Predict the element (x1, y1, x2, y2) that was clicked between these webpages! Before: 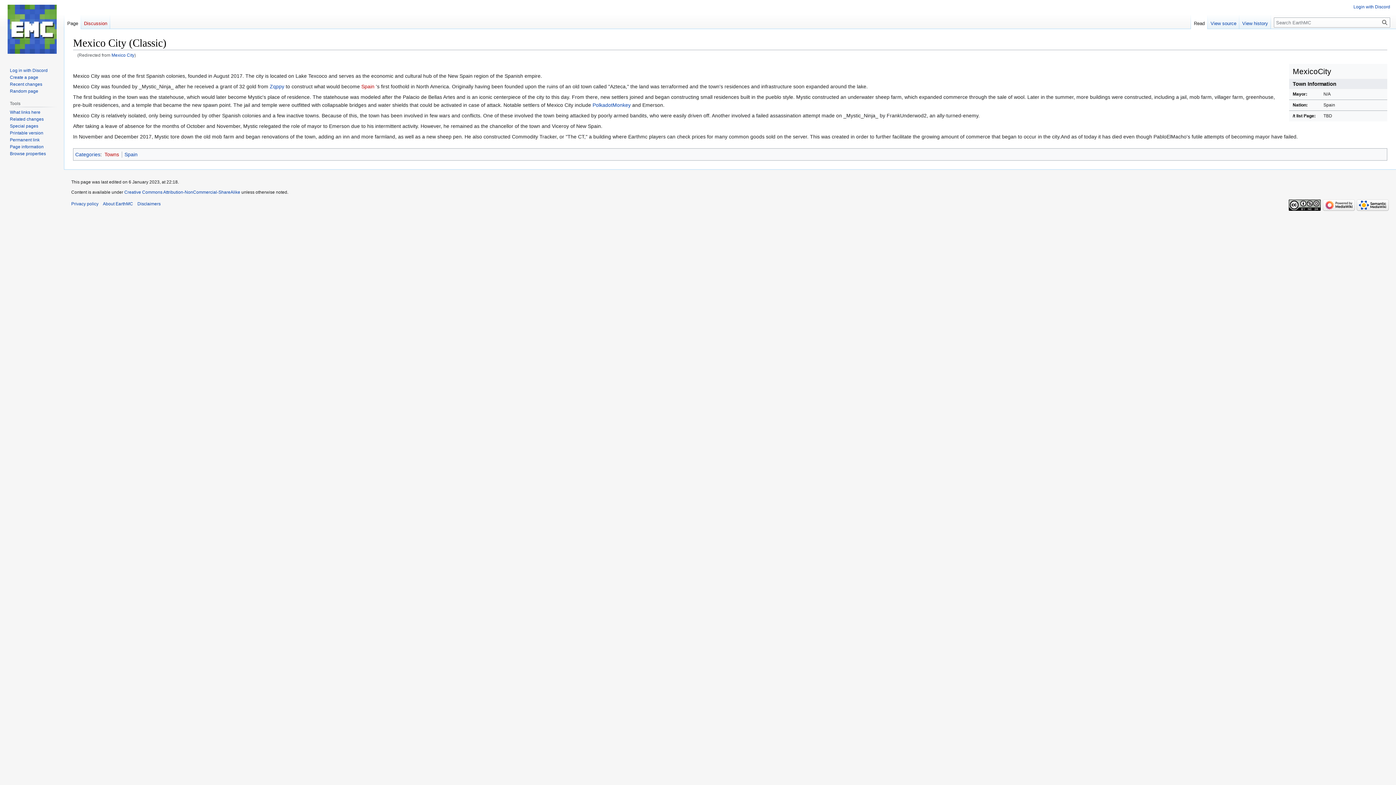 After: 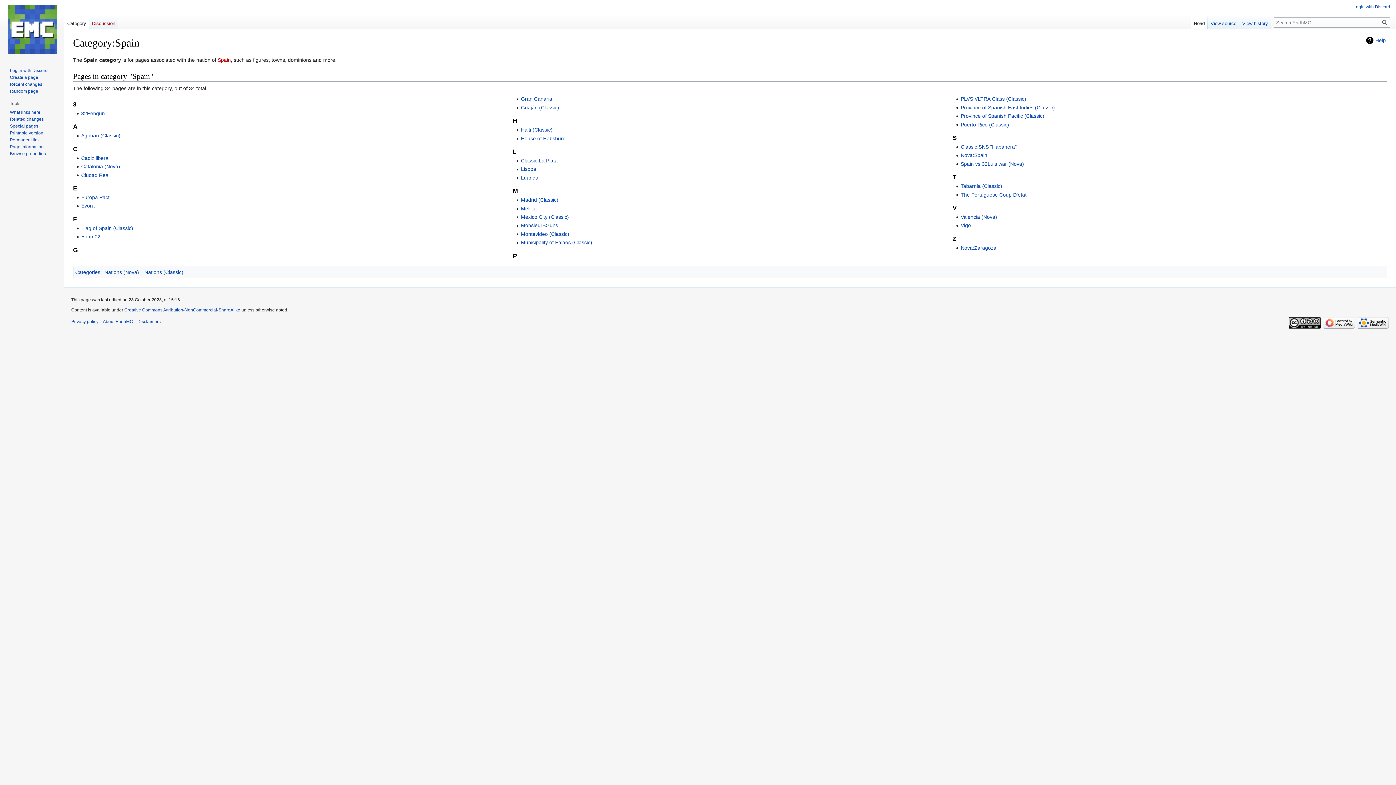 Action: bbox: (124, 151, 137, 157) label: Spain